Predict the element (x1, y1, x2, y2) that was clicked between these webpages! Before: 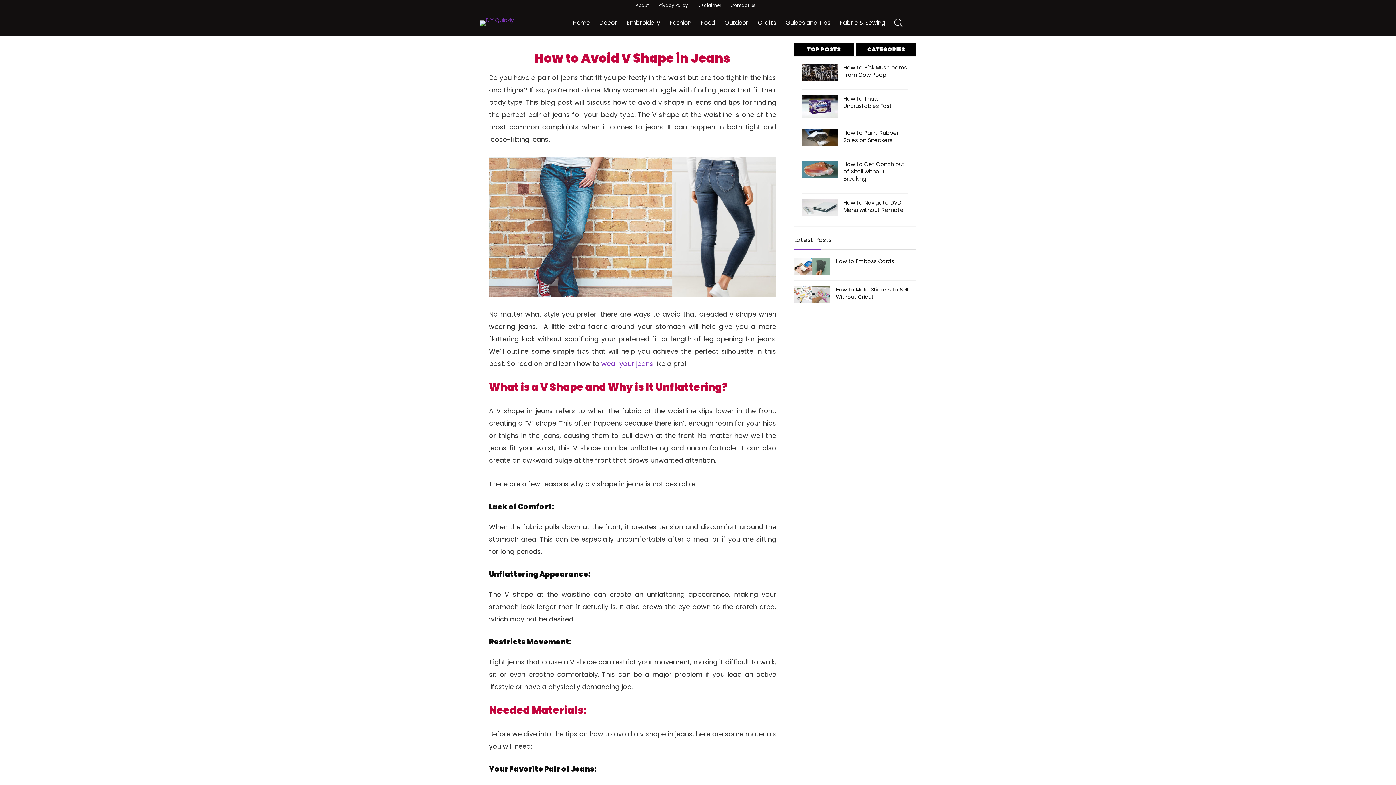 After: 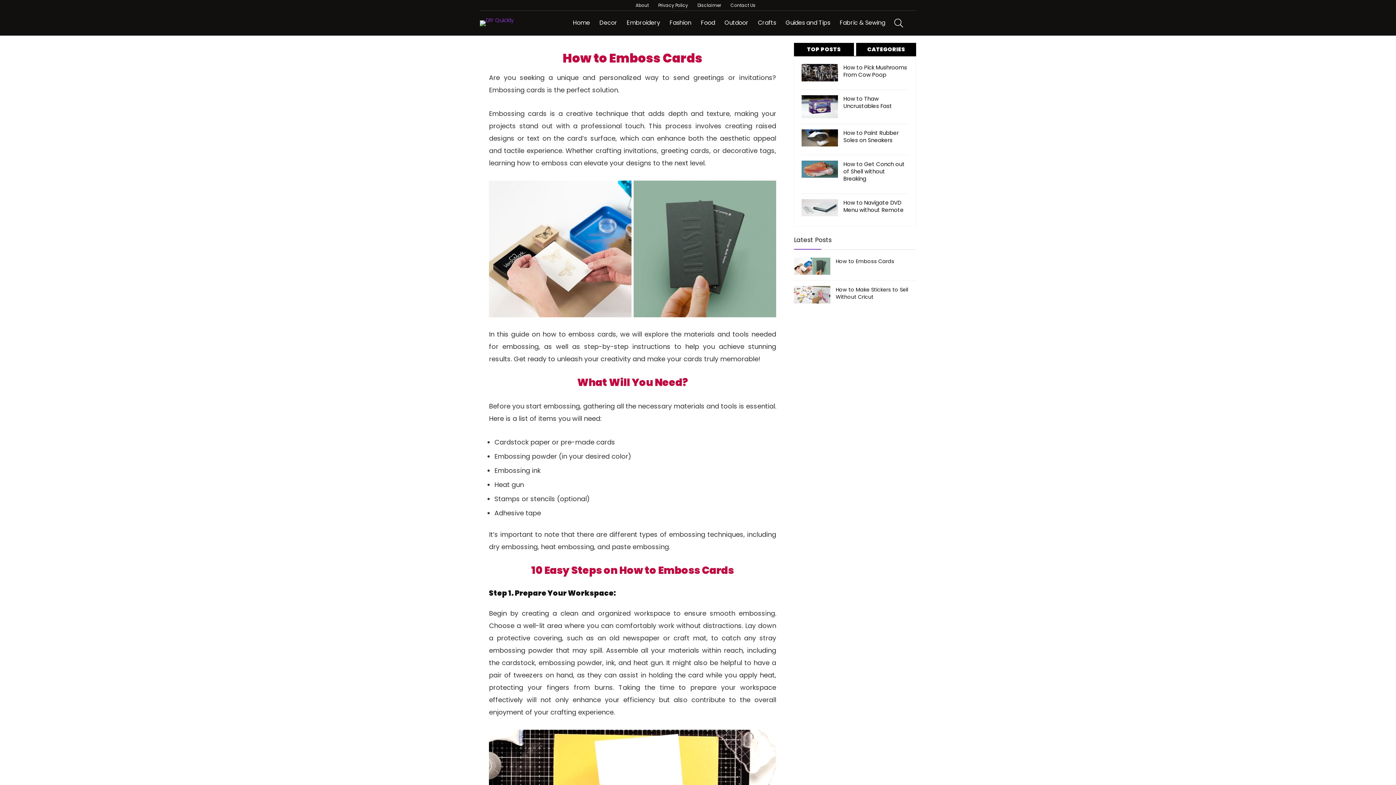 Action: bbox: (836, 257, 894, 264) label: How to Emboss Cards